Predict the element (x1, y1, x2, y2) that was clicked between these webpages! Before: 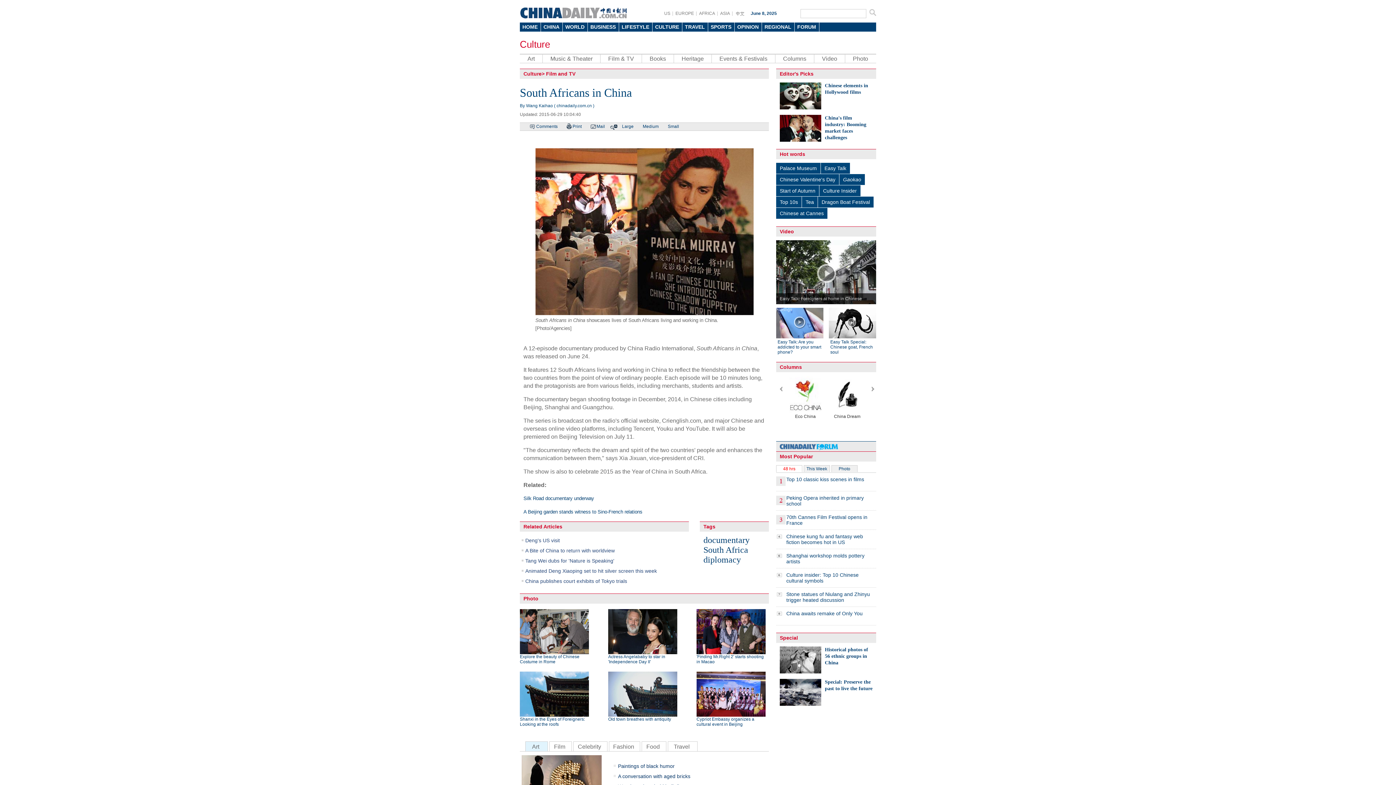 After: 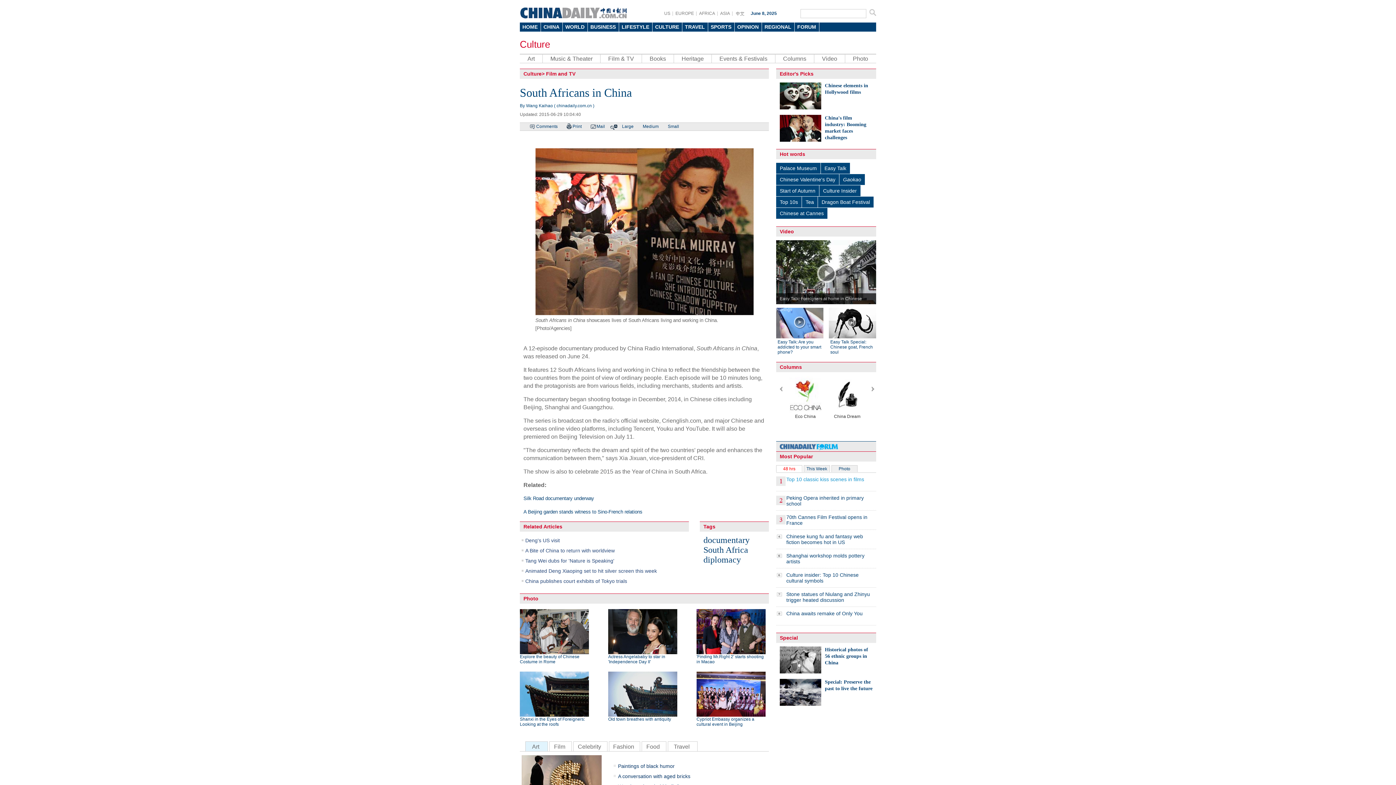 Action: bbox: (786, 476, 864, 482) label: Top 10 classic kiss scenes in films